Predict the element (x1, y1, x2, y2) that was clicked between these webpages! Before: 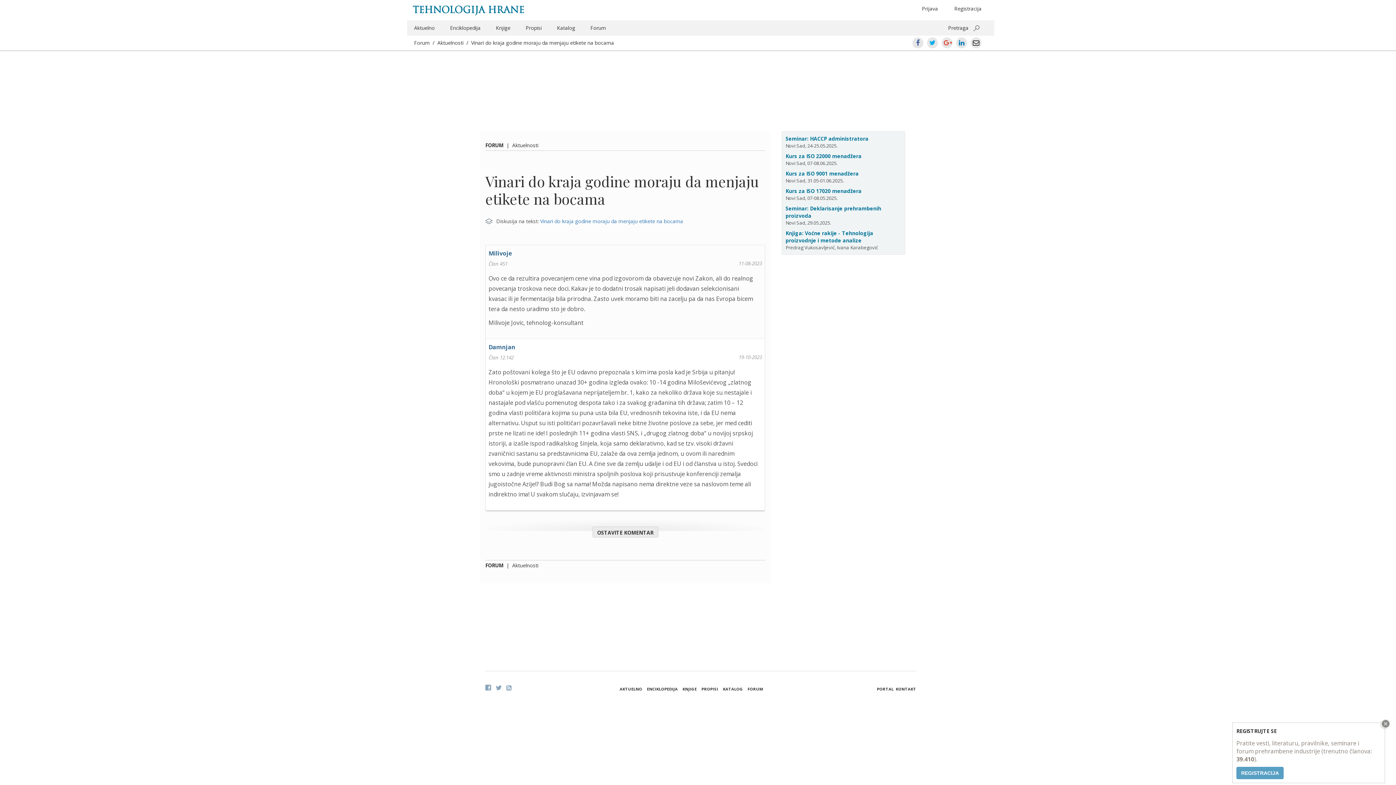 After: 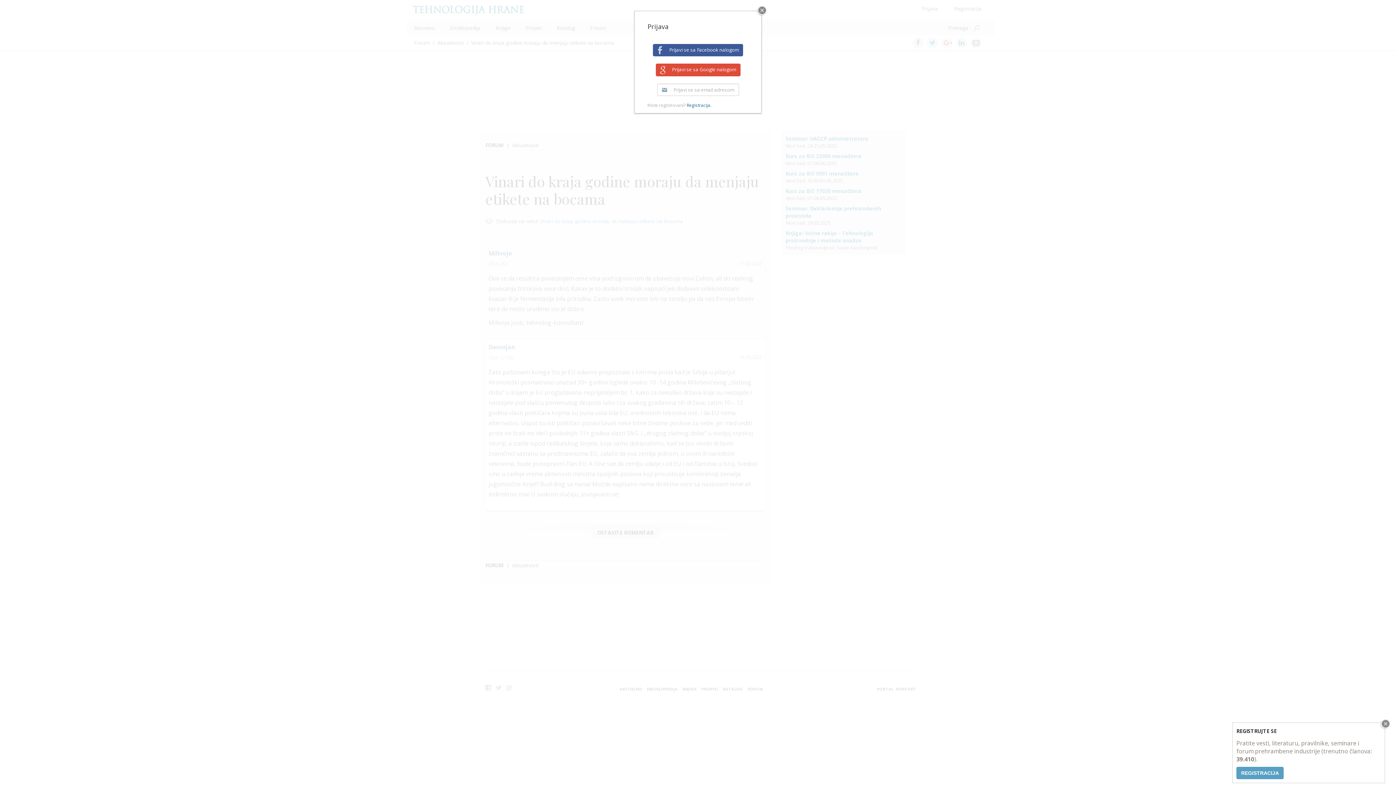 Action: label: Prijava bbox: (922, 5, 938, 12)